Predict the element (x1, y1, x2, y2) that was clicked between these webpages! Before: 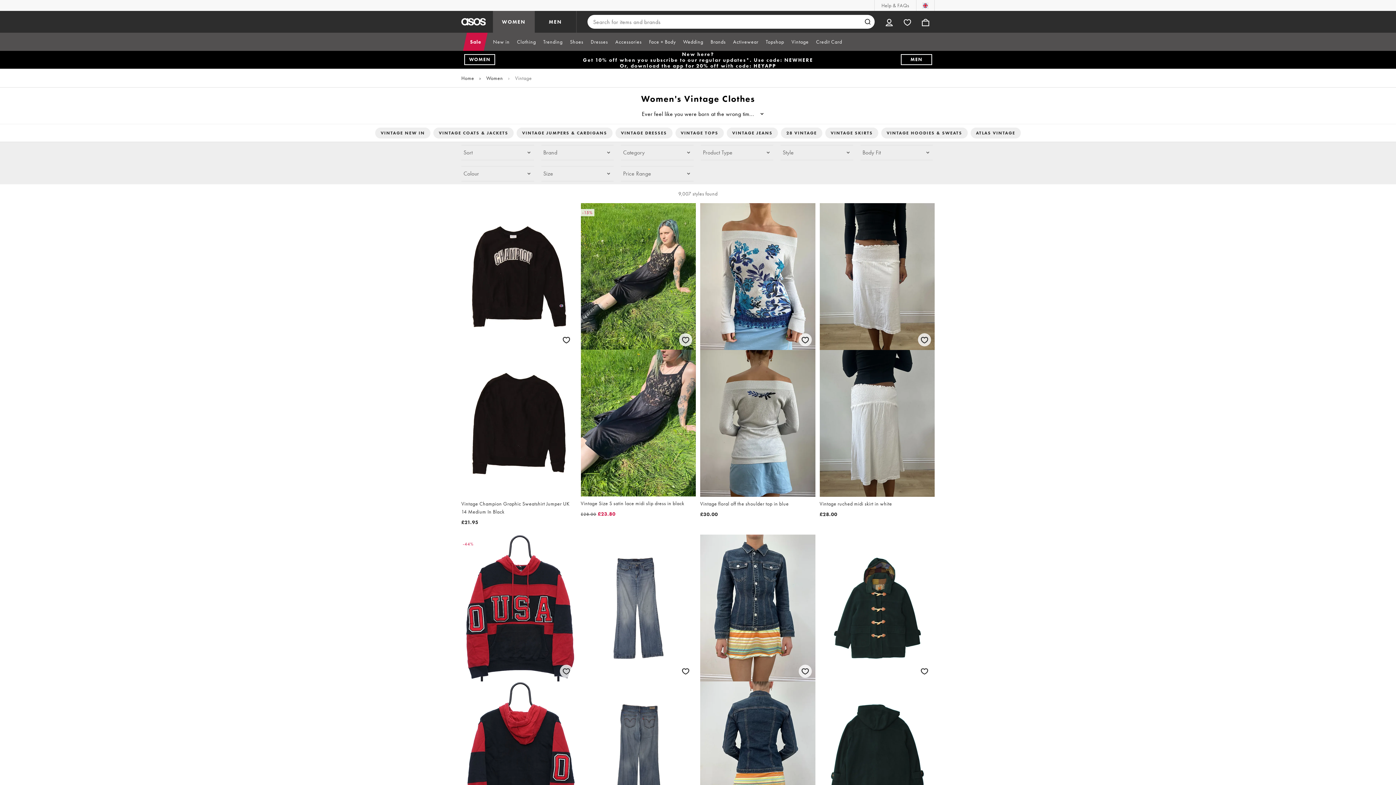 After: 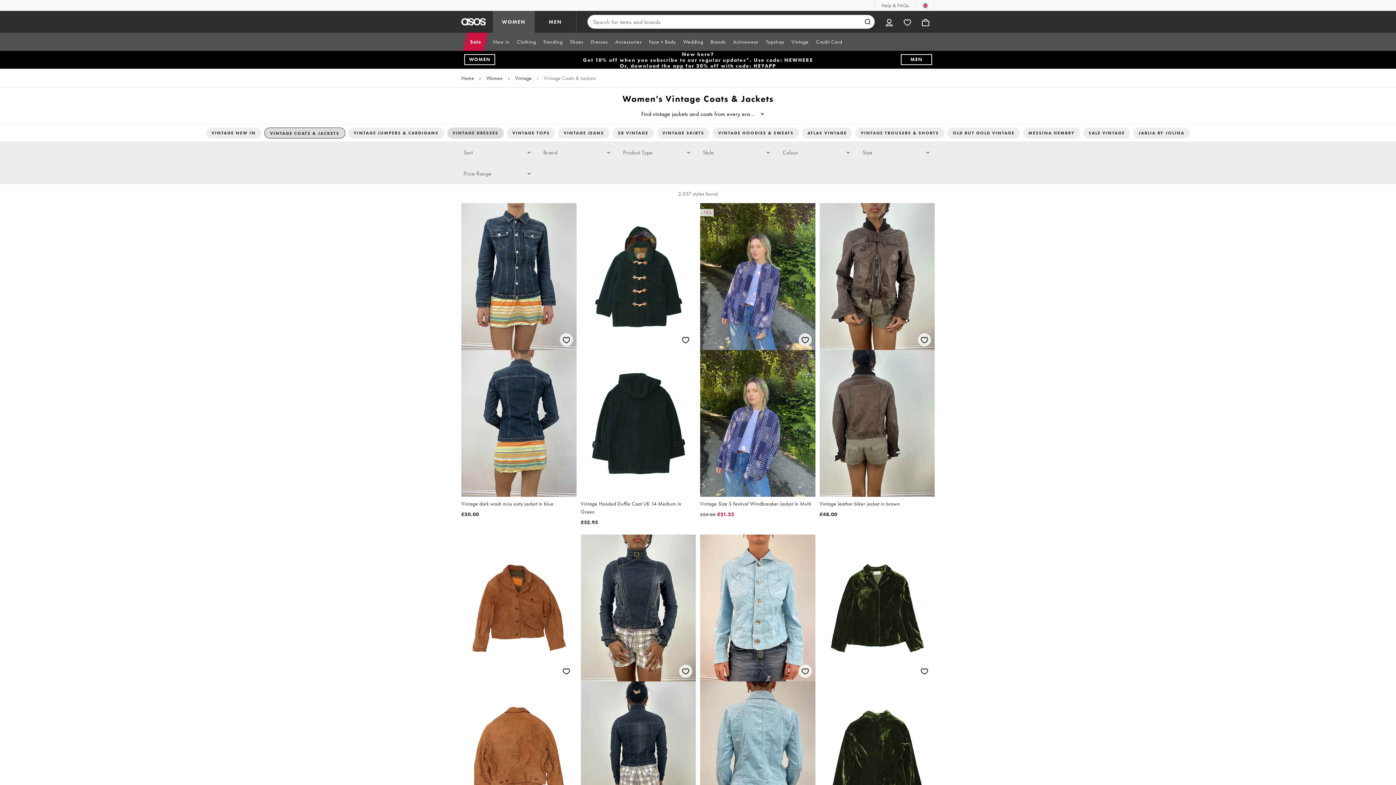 Action: bbox: (433, 127, 513, 138) label: VINTAGE COATS & JACKETS